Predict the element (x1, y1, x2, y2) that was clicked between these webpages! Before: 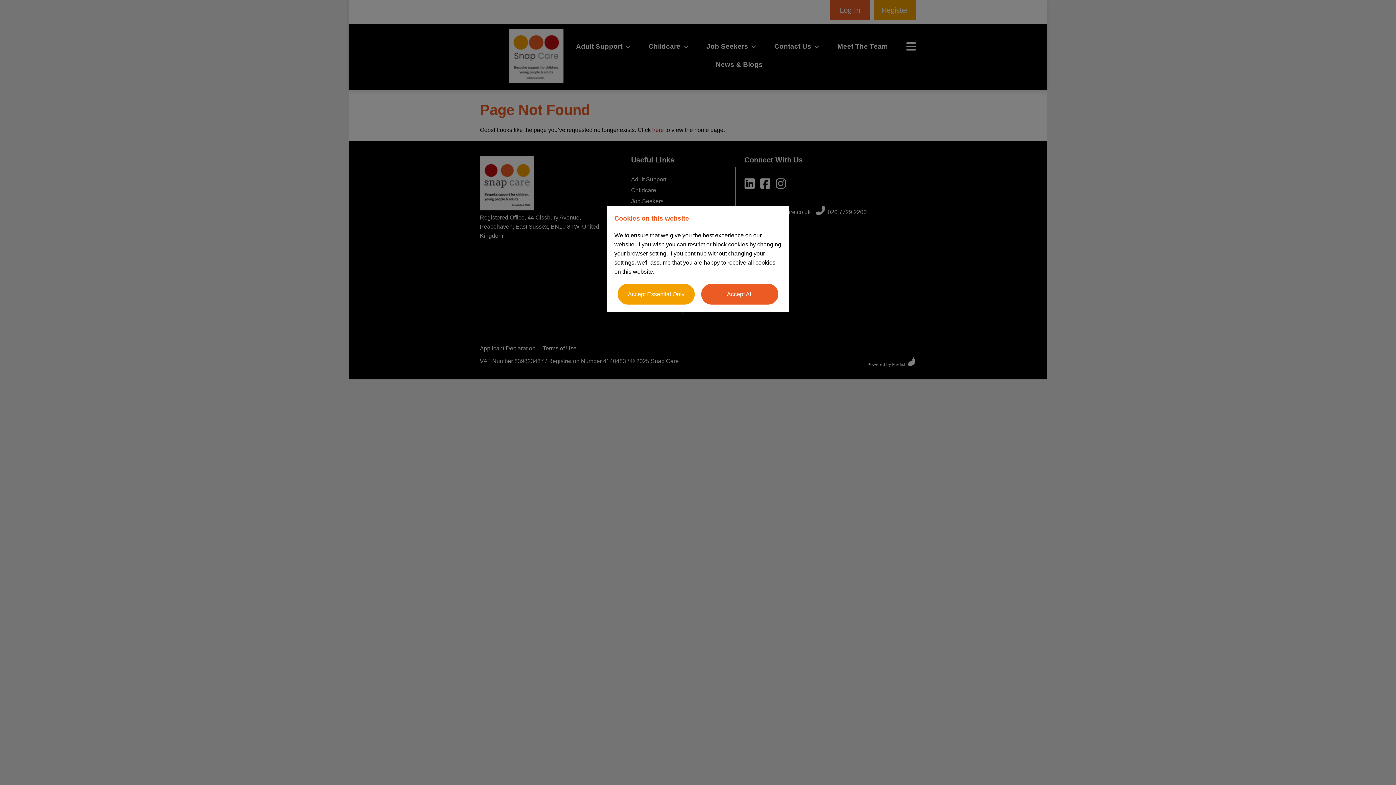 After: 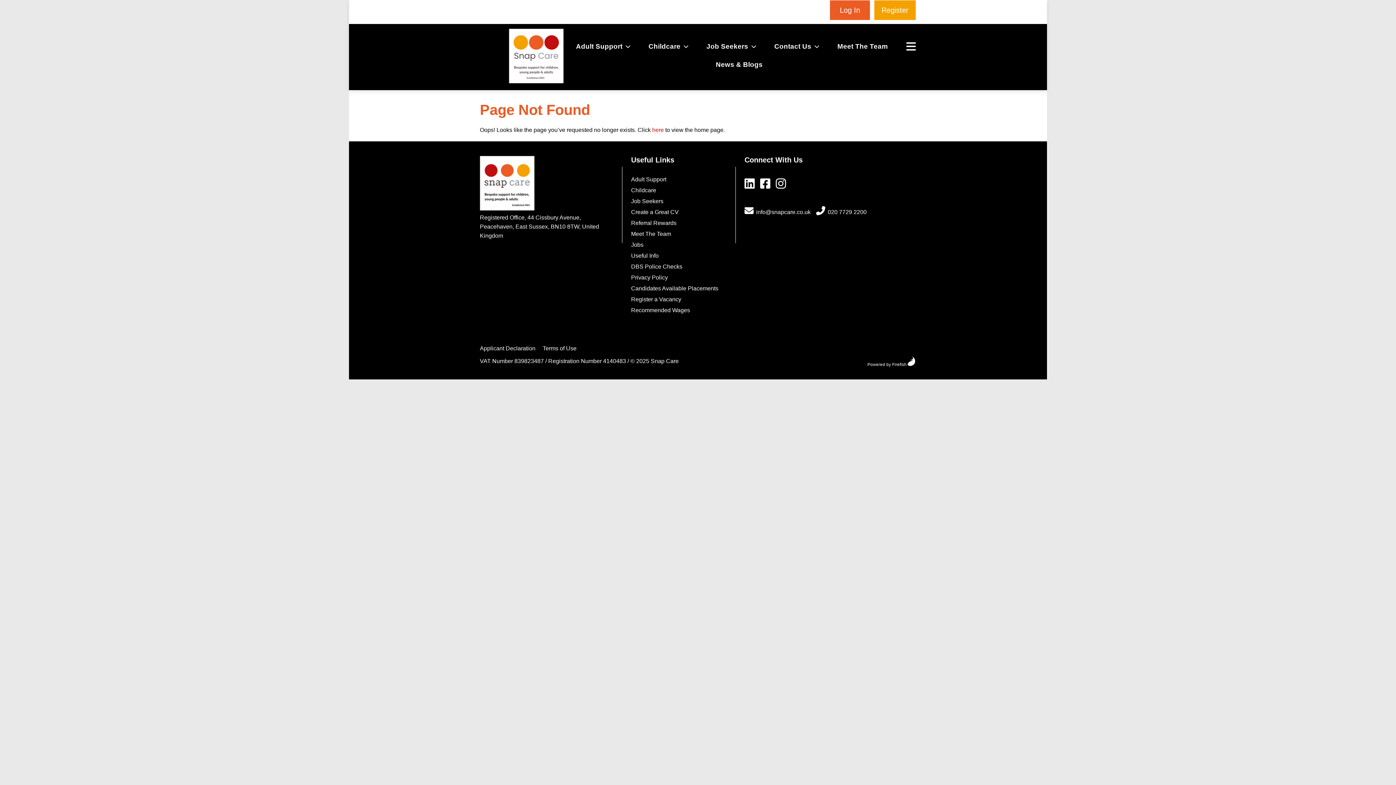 Action: label: Accept Essential Only bbox: (617, 283, 695, 305)